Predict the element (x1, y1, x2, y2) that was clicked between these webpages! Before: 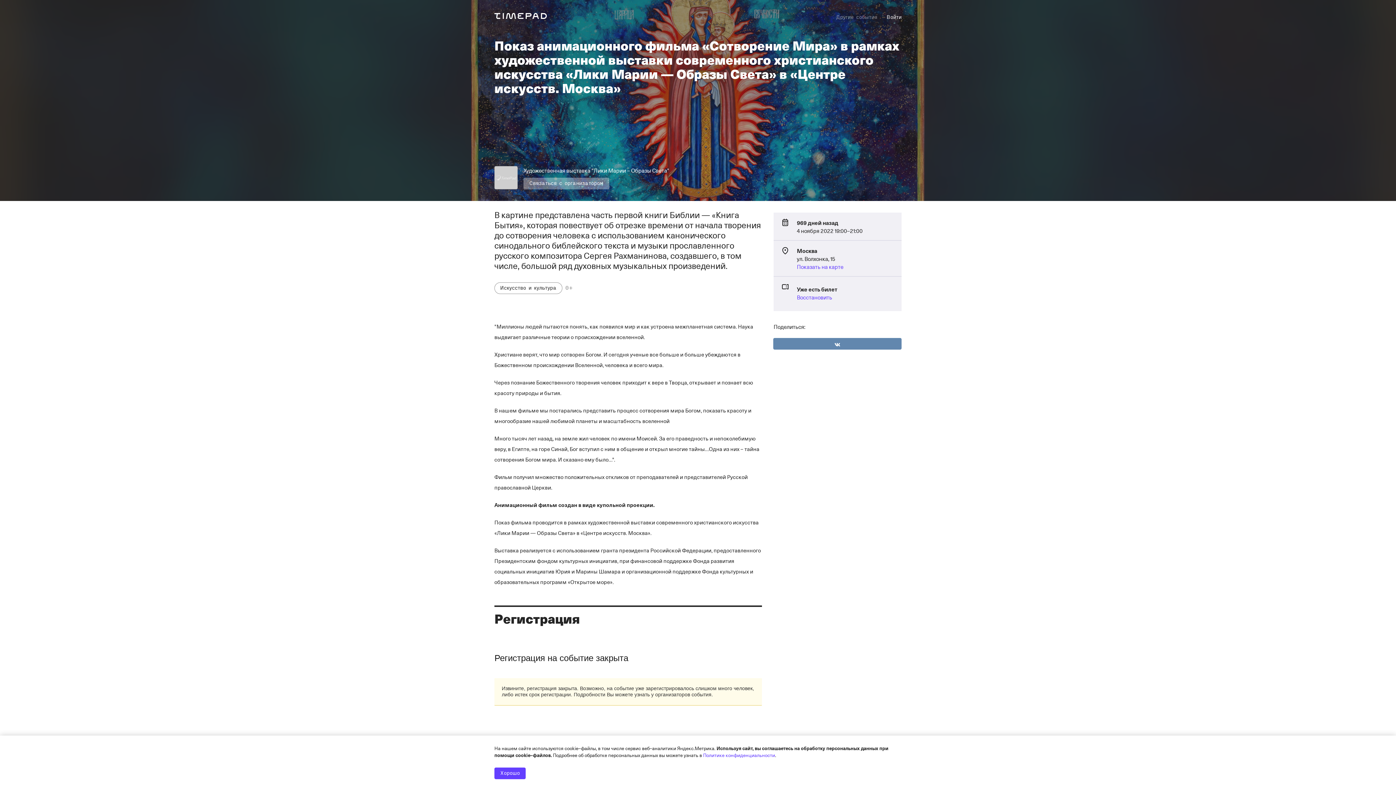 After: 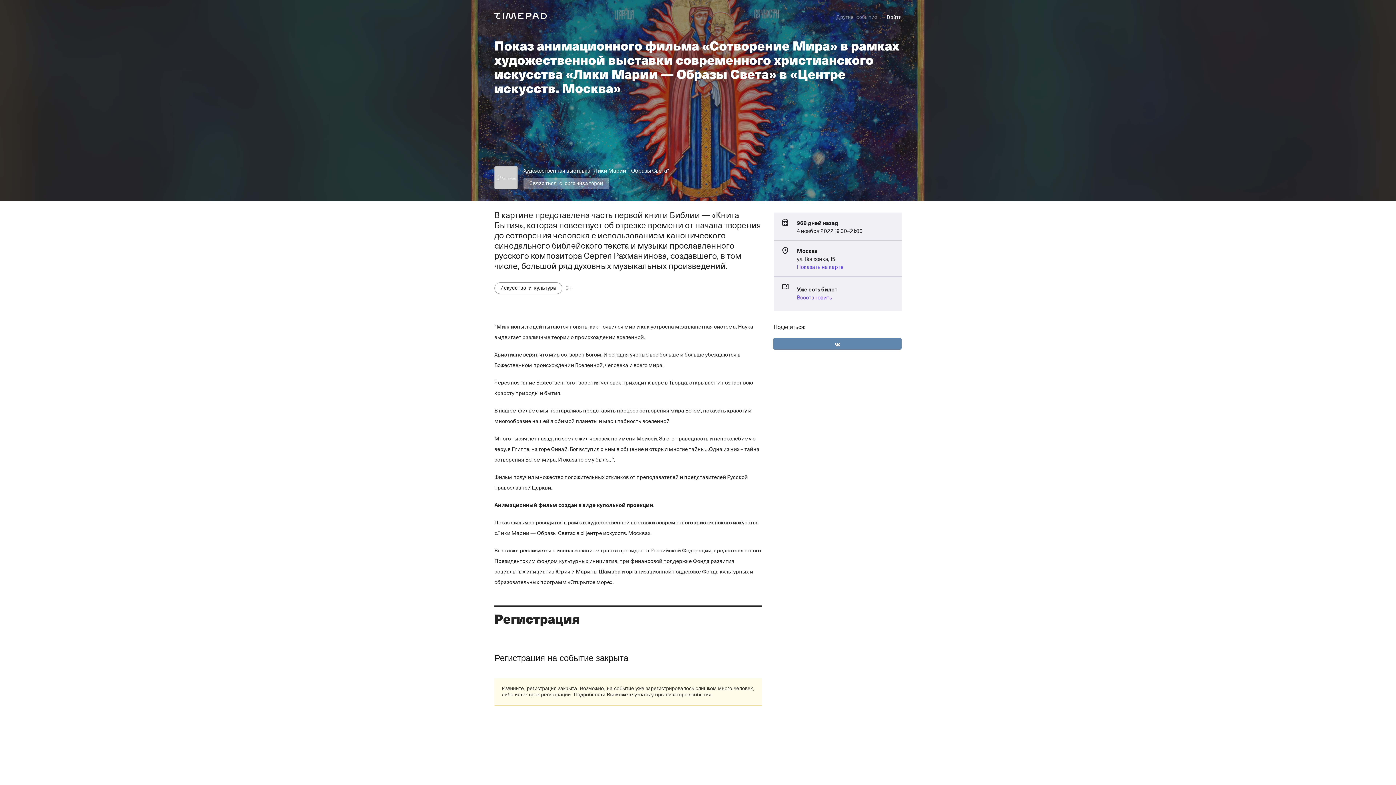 Action: label: Хорошо bbox: (494, 768, 525, 779)